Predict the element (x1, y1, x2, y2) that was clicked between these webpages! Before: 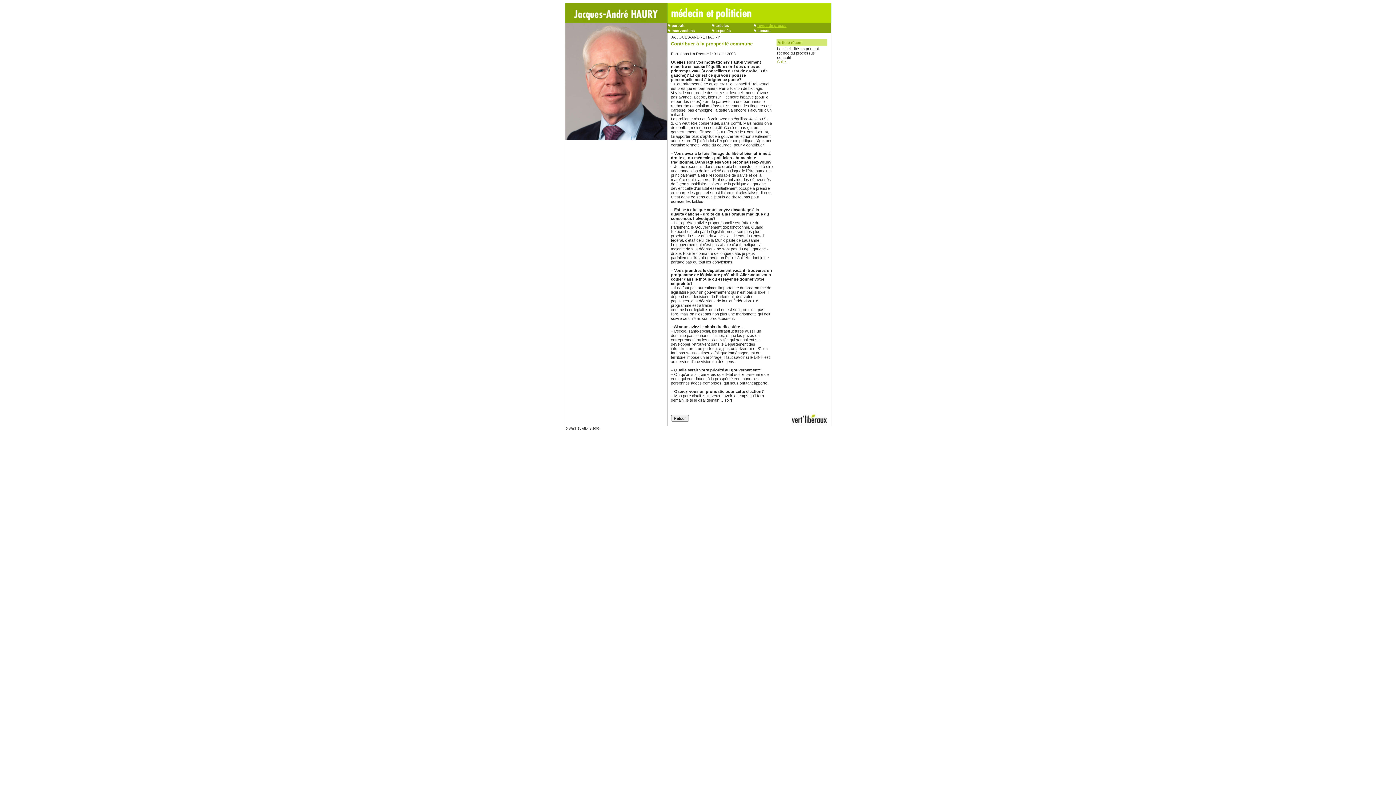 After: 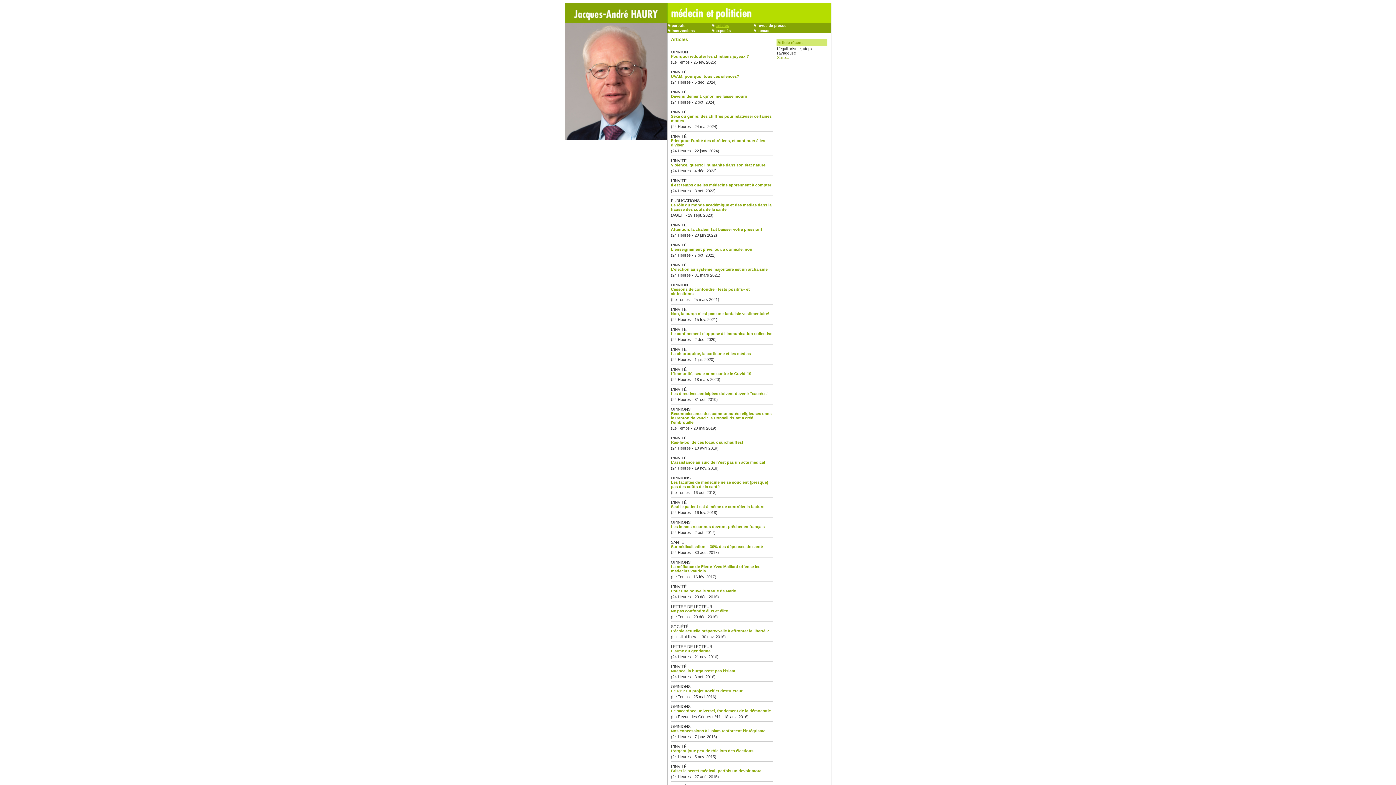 Action: bbox: (711, 23, 714, 27)